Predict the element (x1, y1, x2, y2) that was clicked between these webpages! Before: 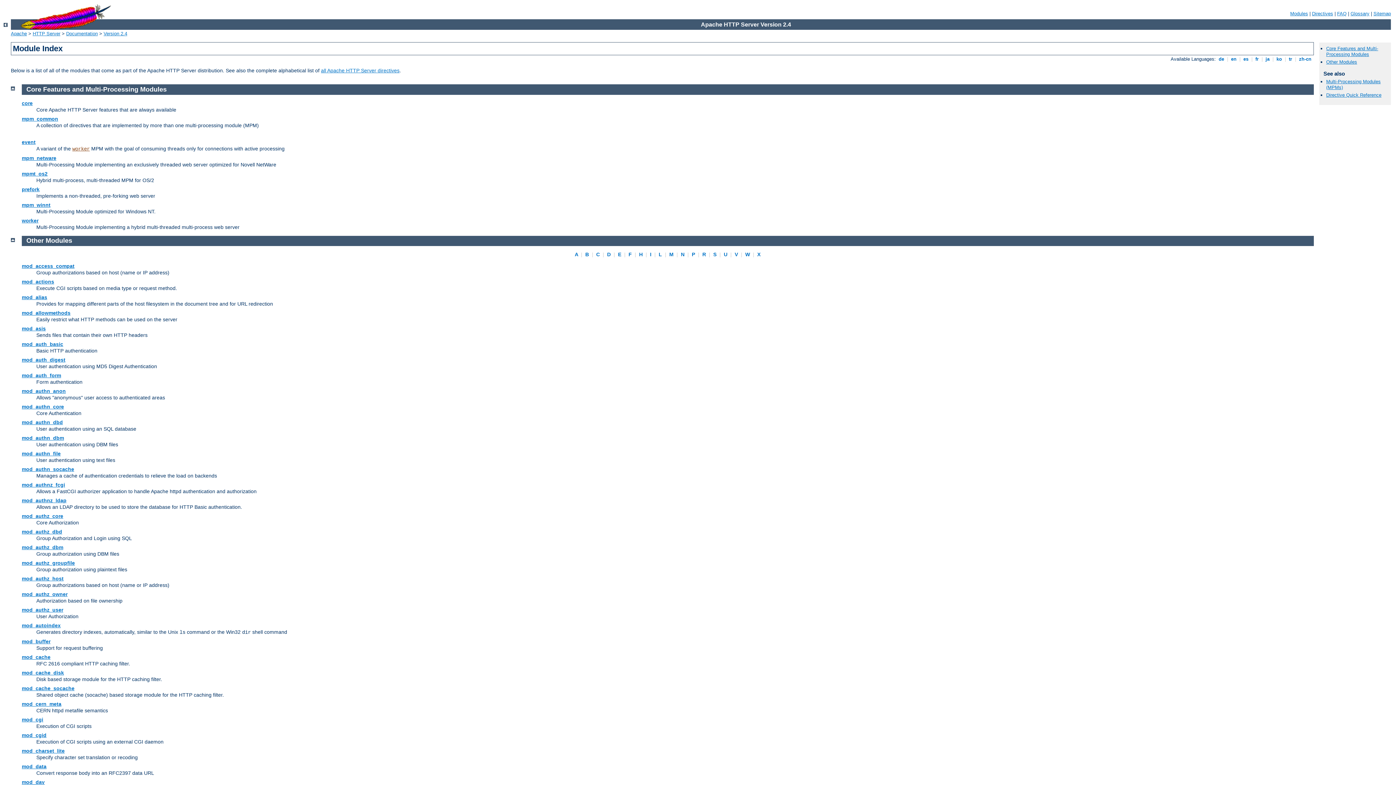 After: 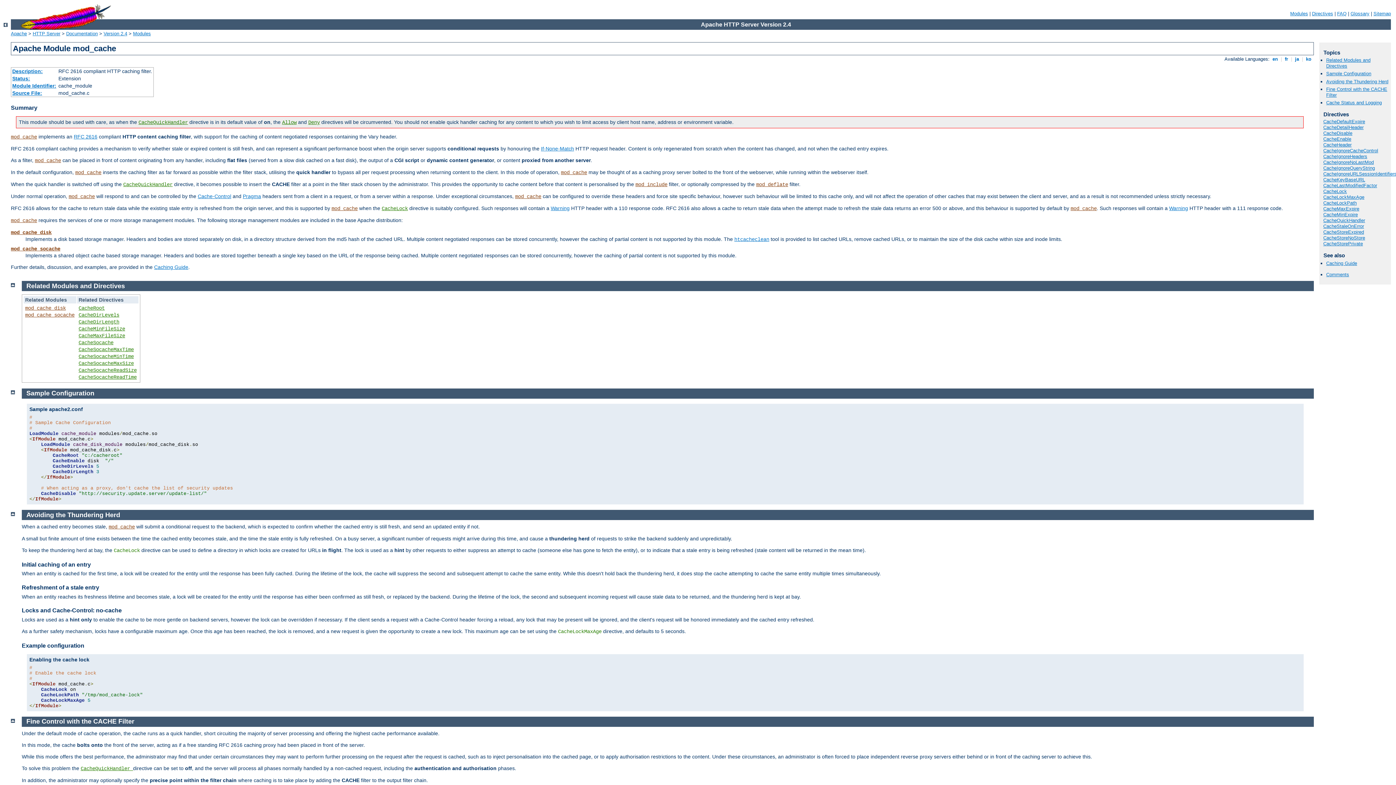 Action: bbox: (21, 654, 50, 660) label: mod_cache